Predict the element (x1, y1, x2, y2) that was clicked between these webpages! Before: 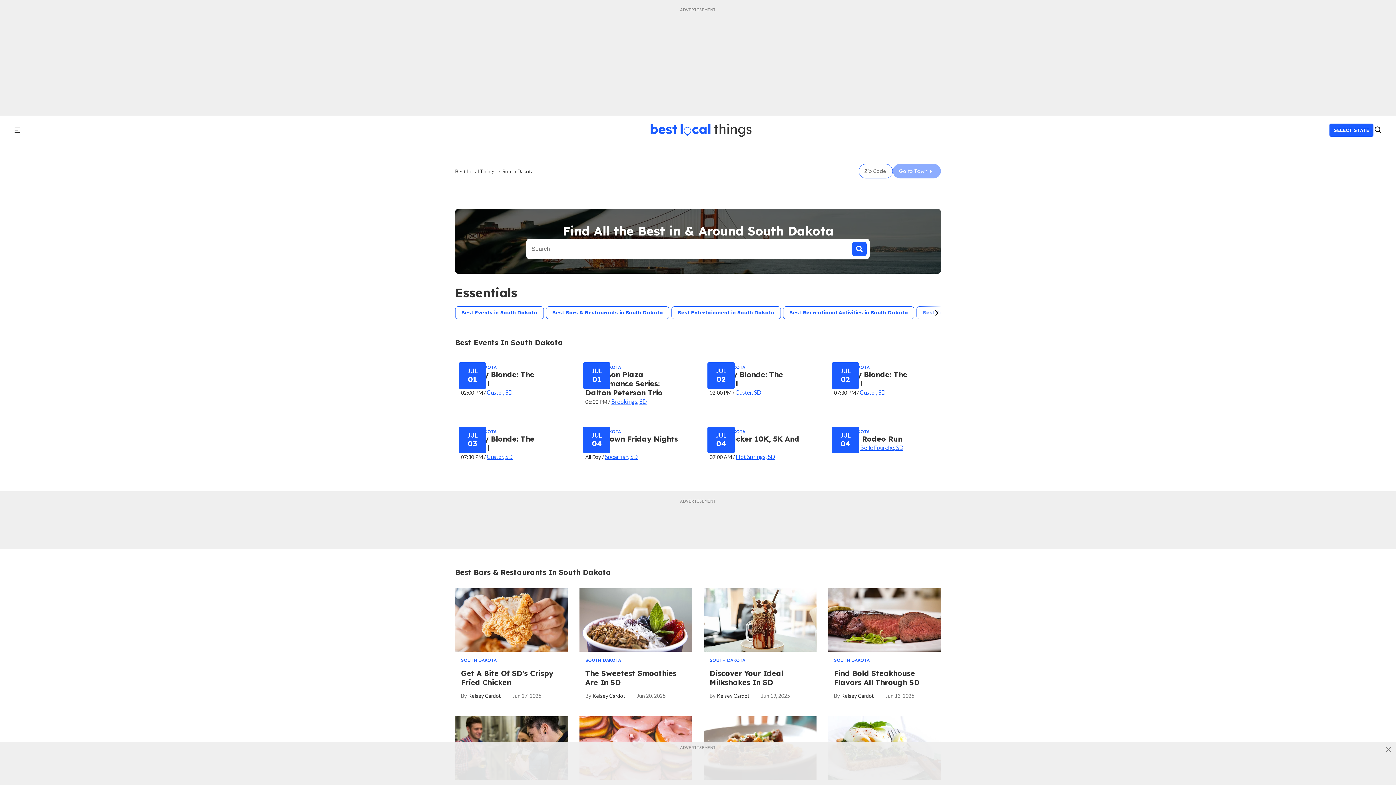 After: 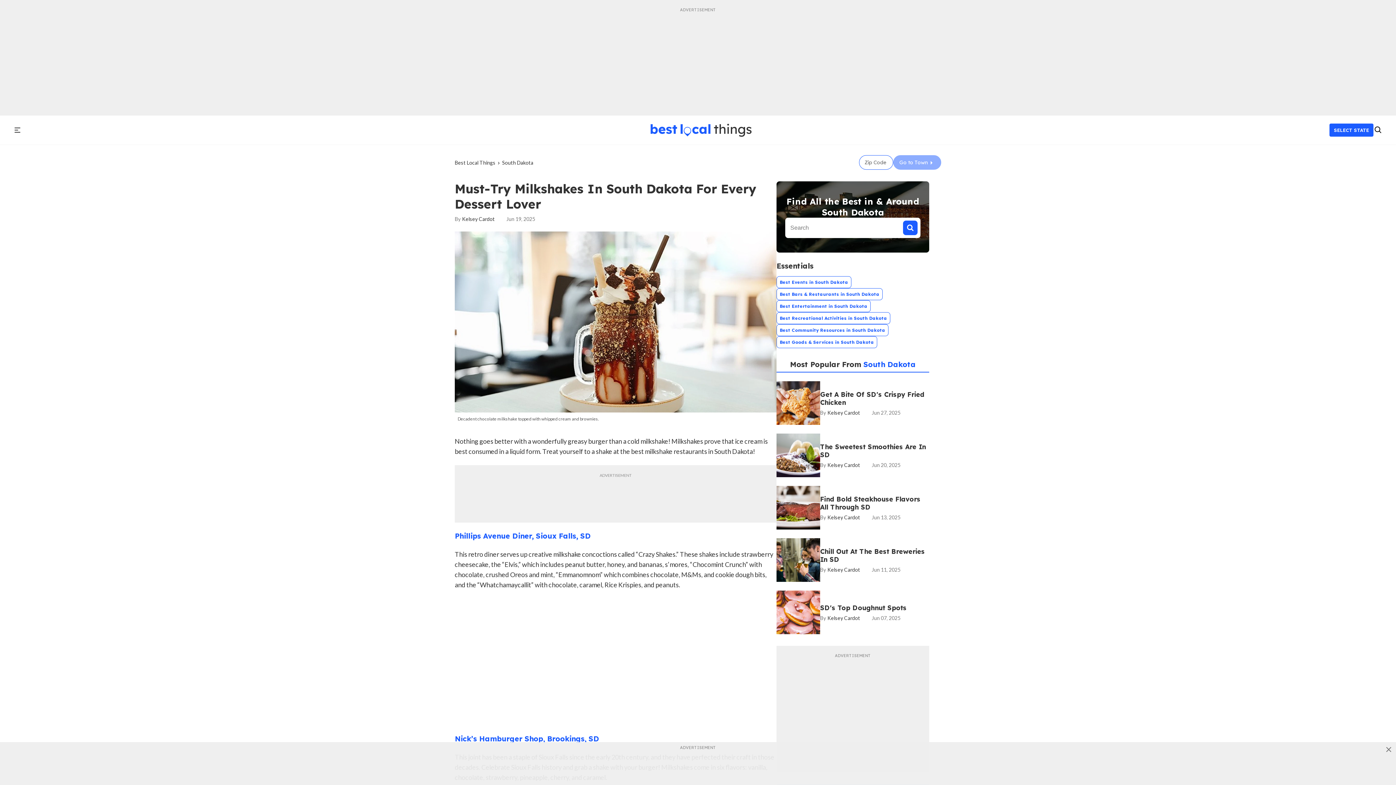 Action: label: Must-Try Milkshakes in South Dakota for Every Dessert Lover bbox: (709, 669, 783, 687)